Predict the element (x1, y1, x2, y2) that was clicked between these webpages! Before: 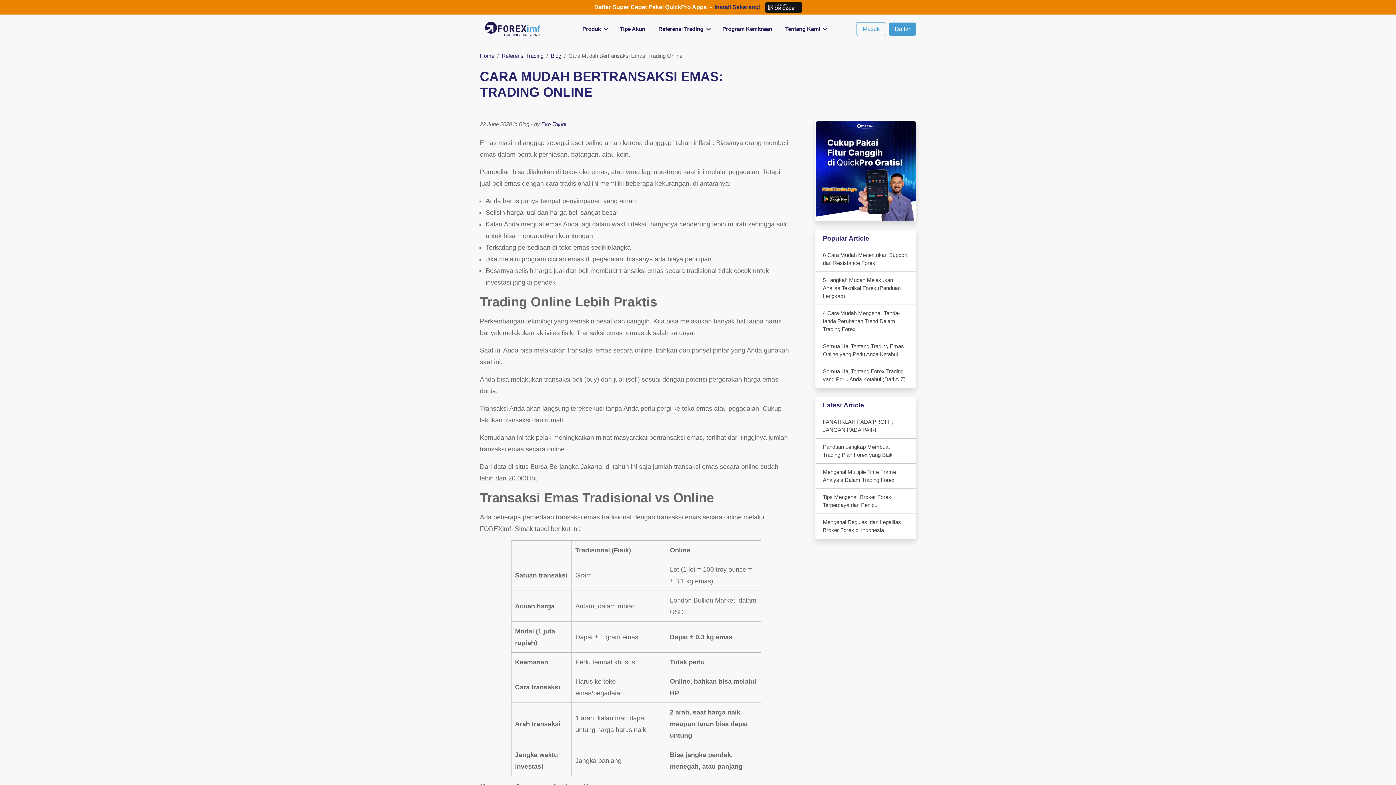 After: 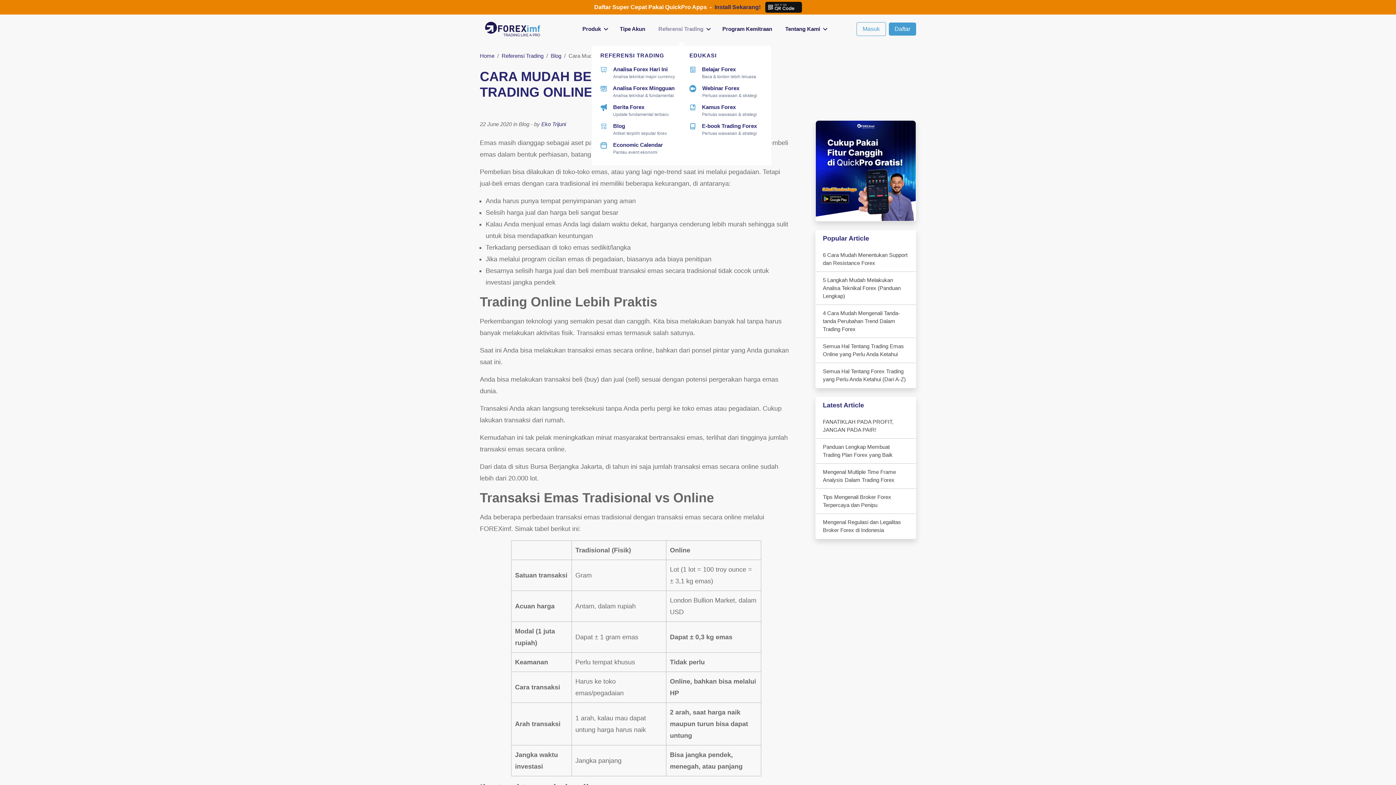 Action: label: Referensi Trading bbox: (652, 14, 709, 43)